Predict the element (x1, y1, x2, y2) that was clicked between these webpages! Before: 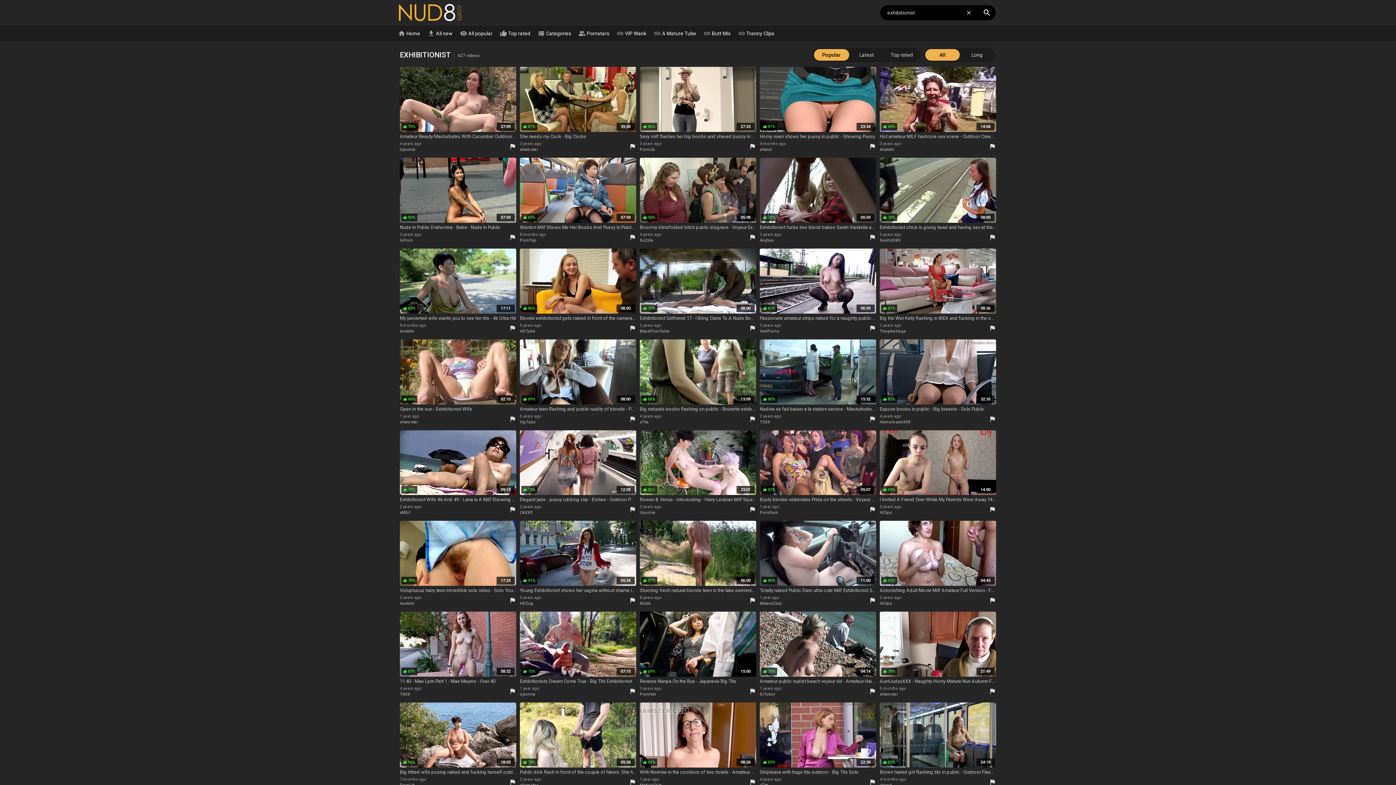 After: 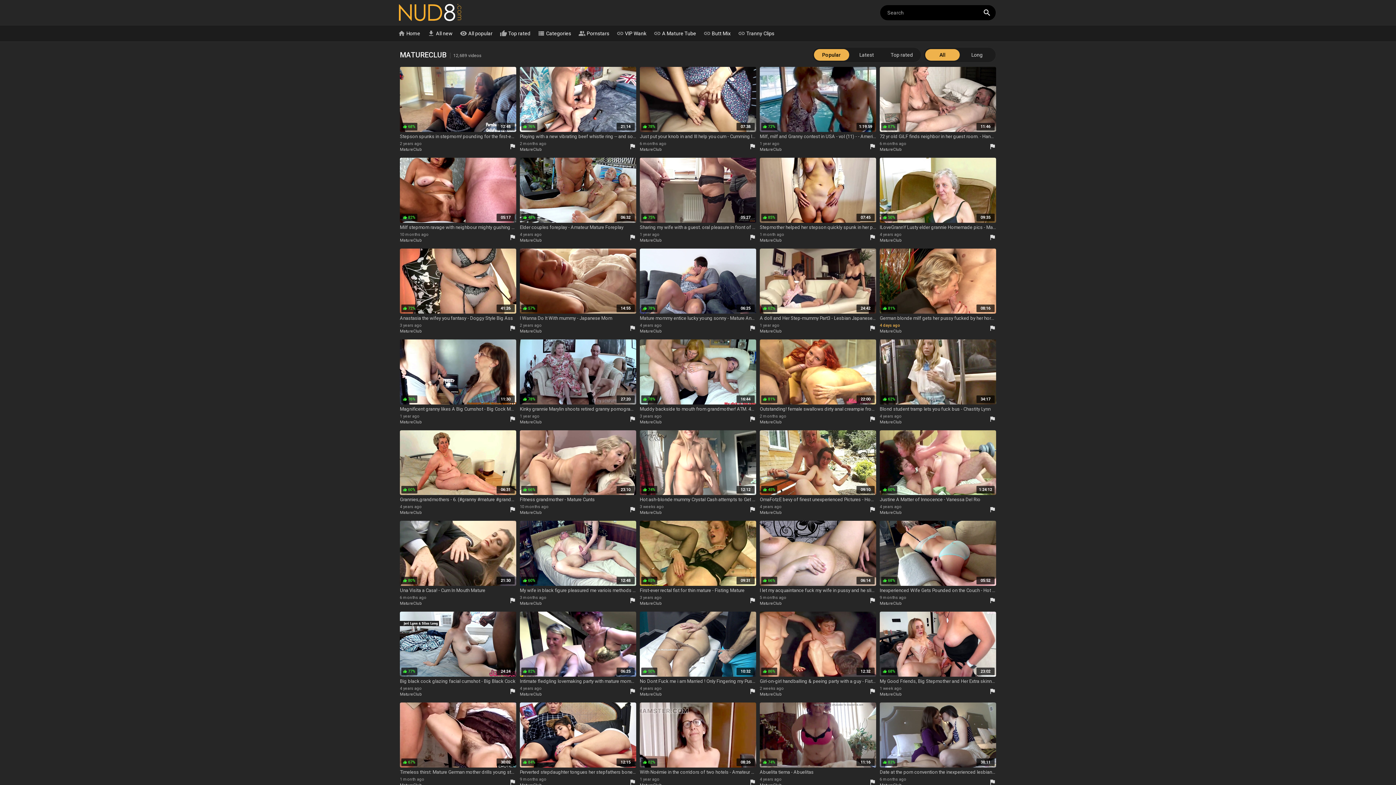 Action: label: MatureClub bbox: (760, 601, 876, 607)